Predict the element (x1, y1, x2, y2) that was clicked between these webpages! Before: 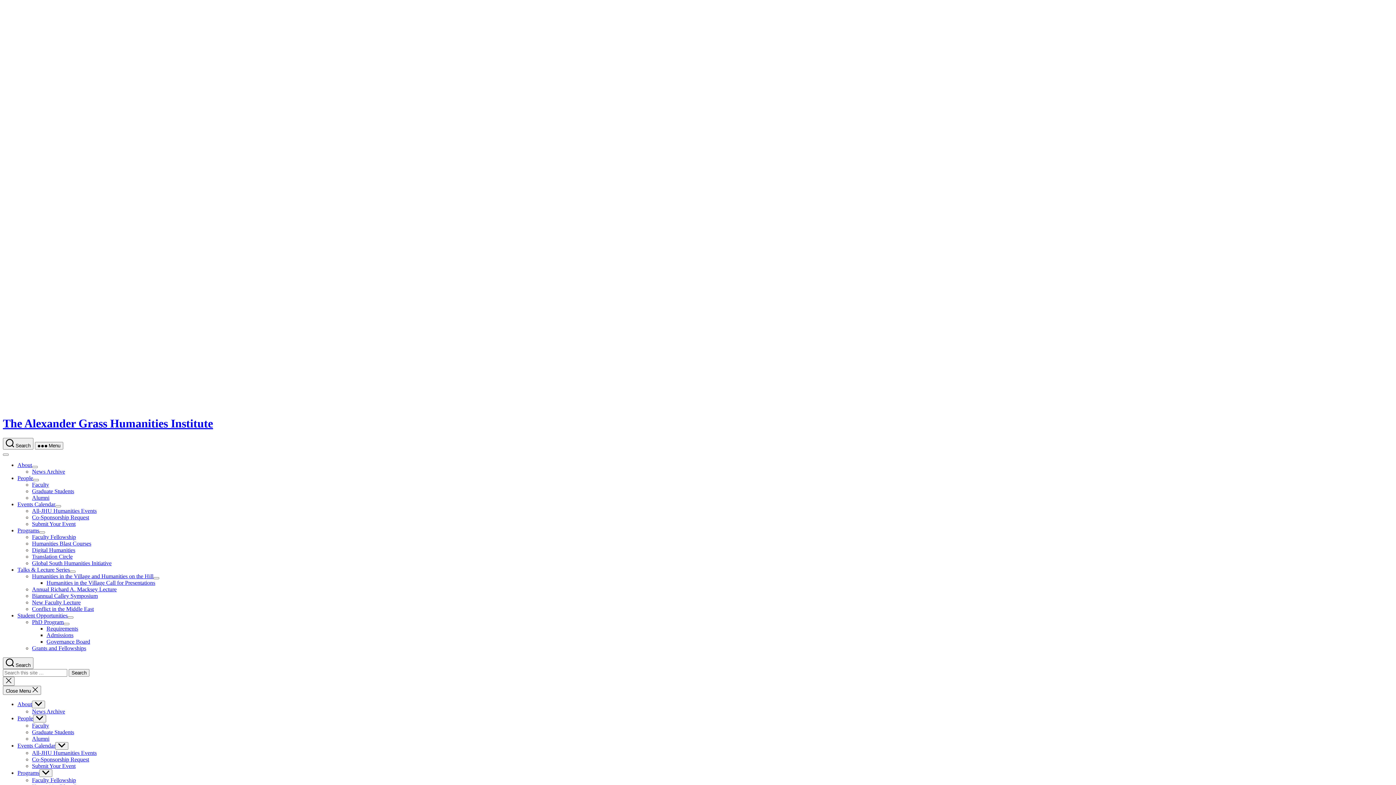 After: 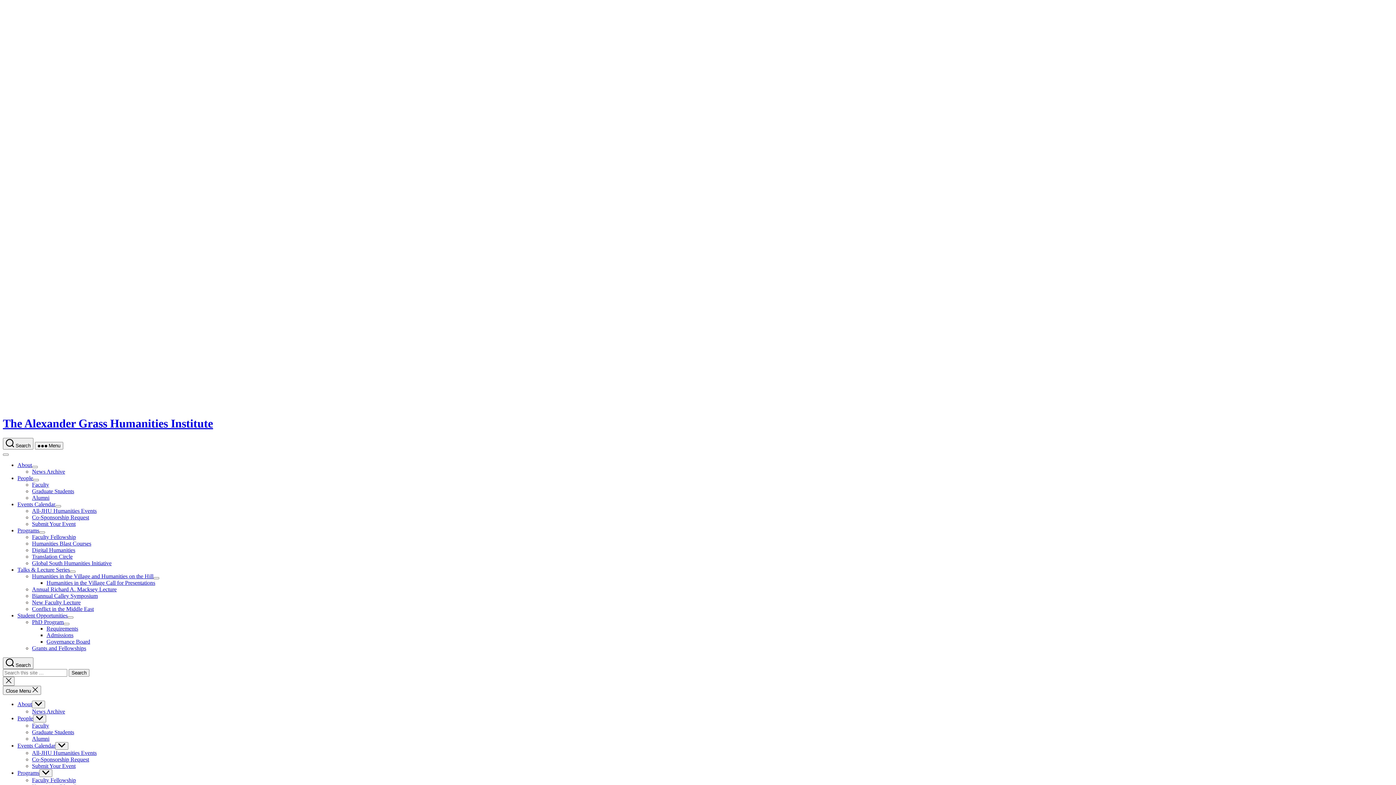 Action: bbox: (46, 580, 155, 586) label: Humanities in the Village Call for Presentations